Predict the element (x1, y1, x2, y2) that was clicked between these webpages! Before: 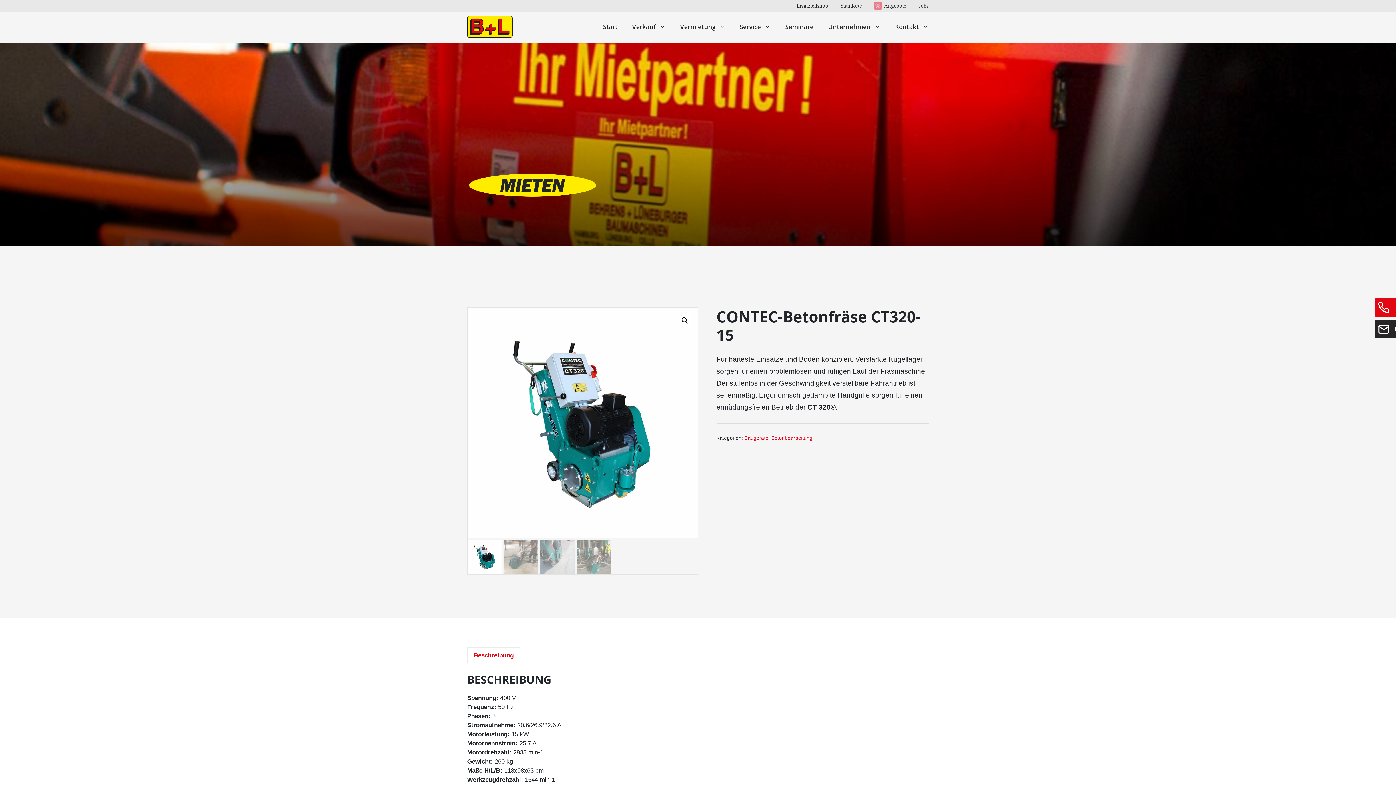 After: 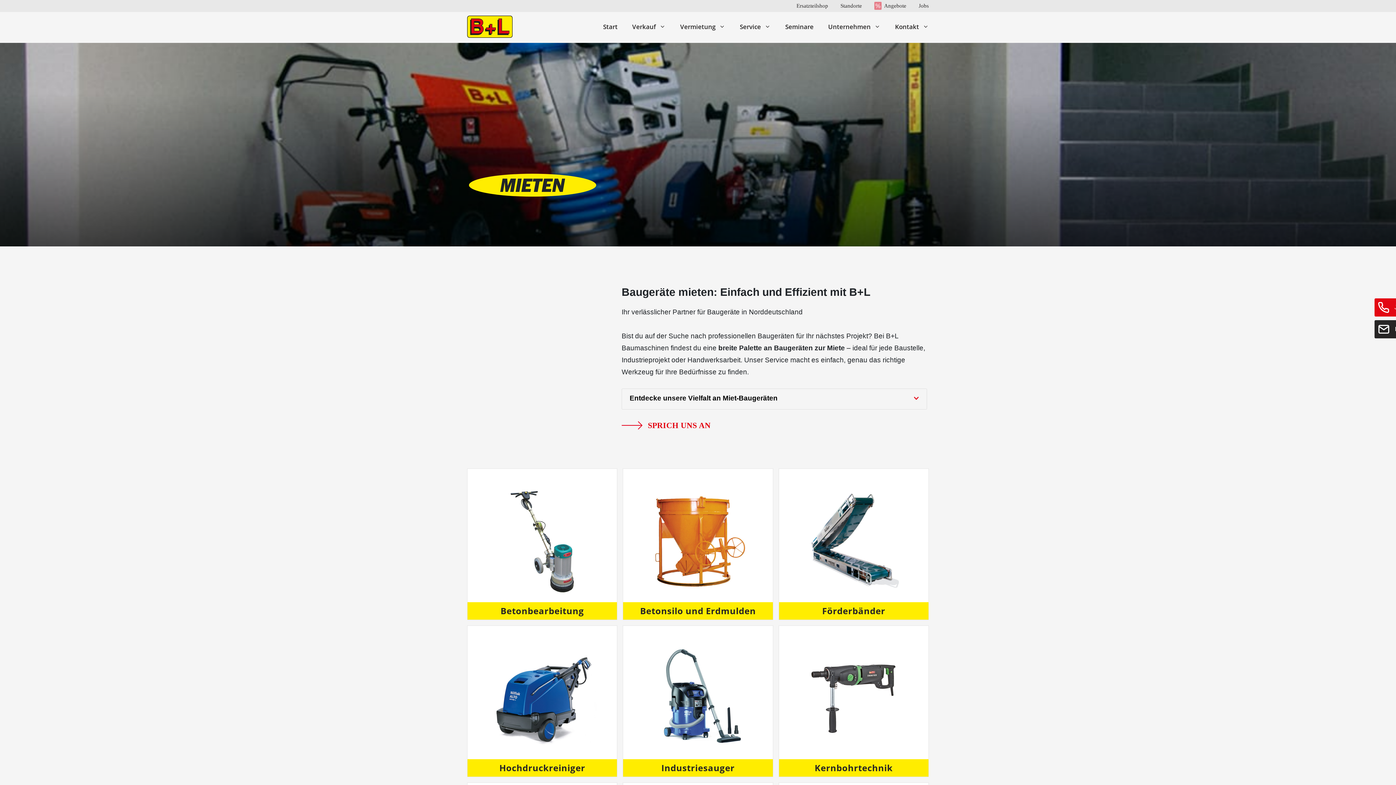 Action: bbox: (744, 435, 768, 441) label: Baugeräte